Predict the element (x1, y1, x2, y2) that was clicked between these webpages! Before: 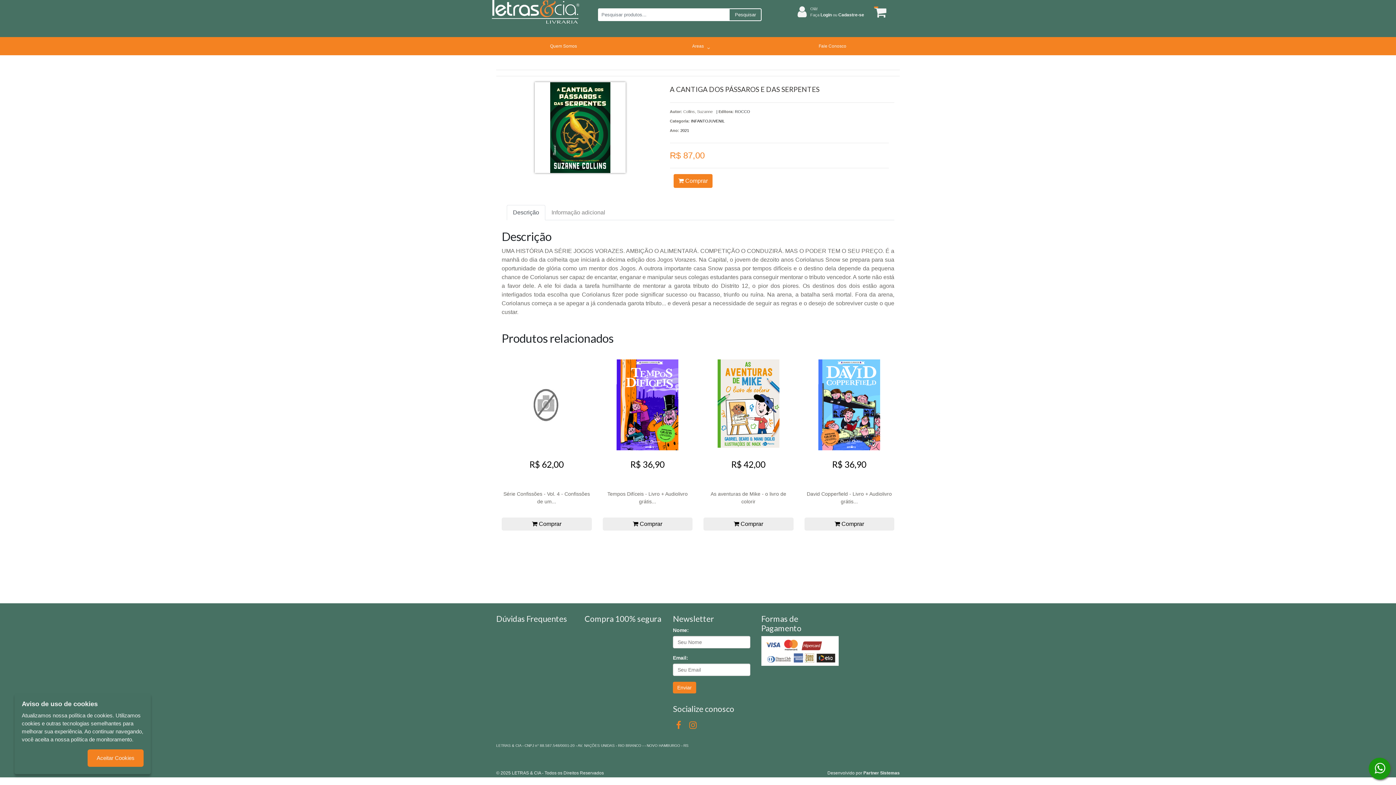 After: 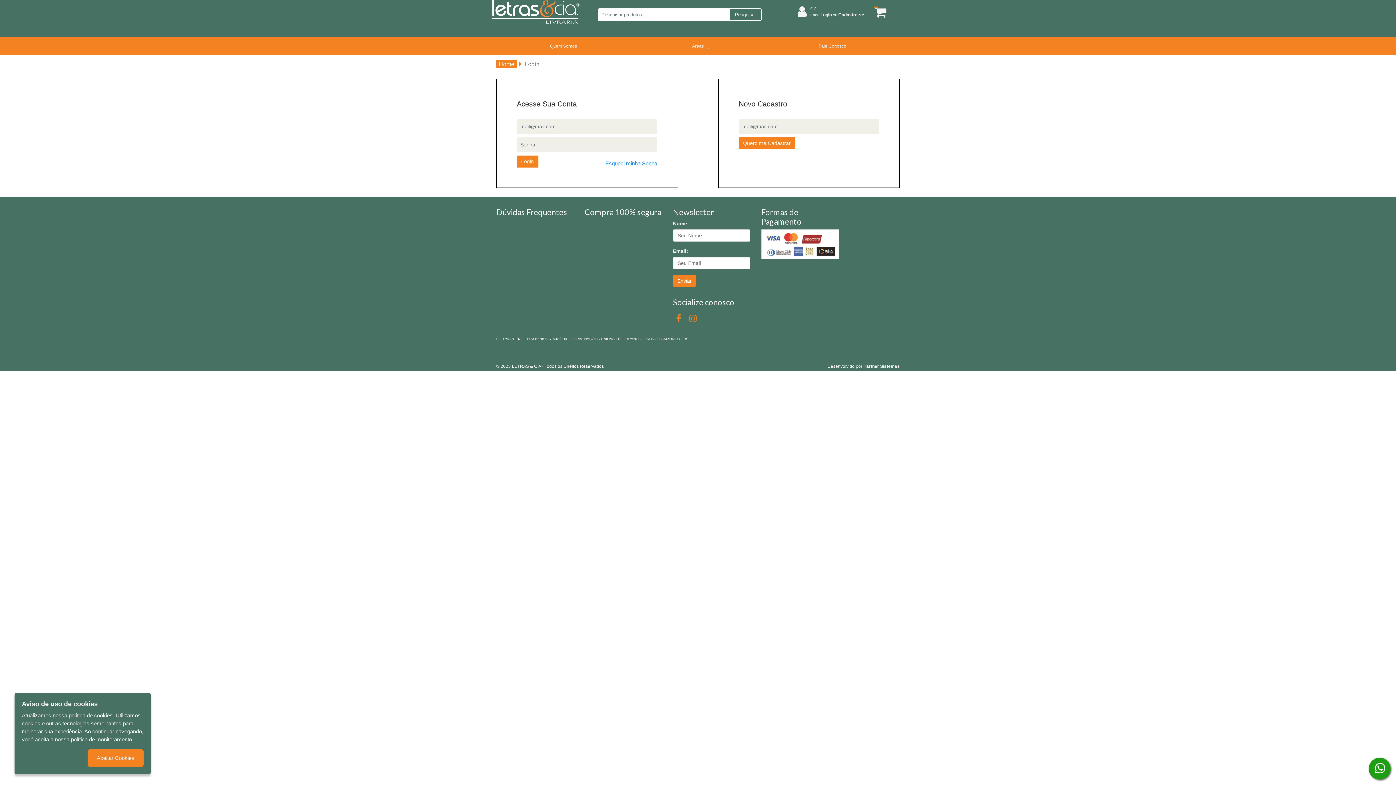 Action: label: Faça Login ou Cadastre-se bbox: (810, 12, 864, 16)